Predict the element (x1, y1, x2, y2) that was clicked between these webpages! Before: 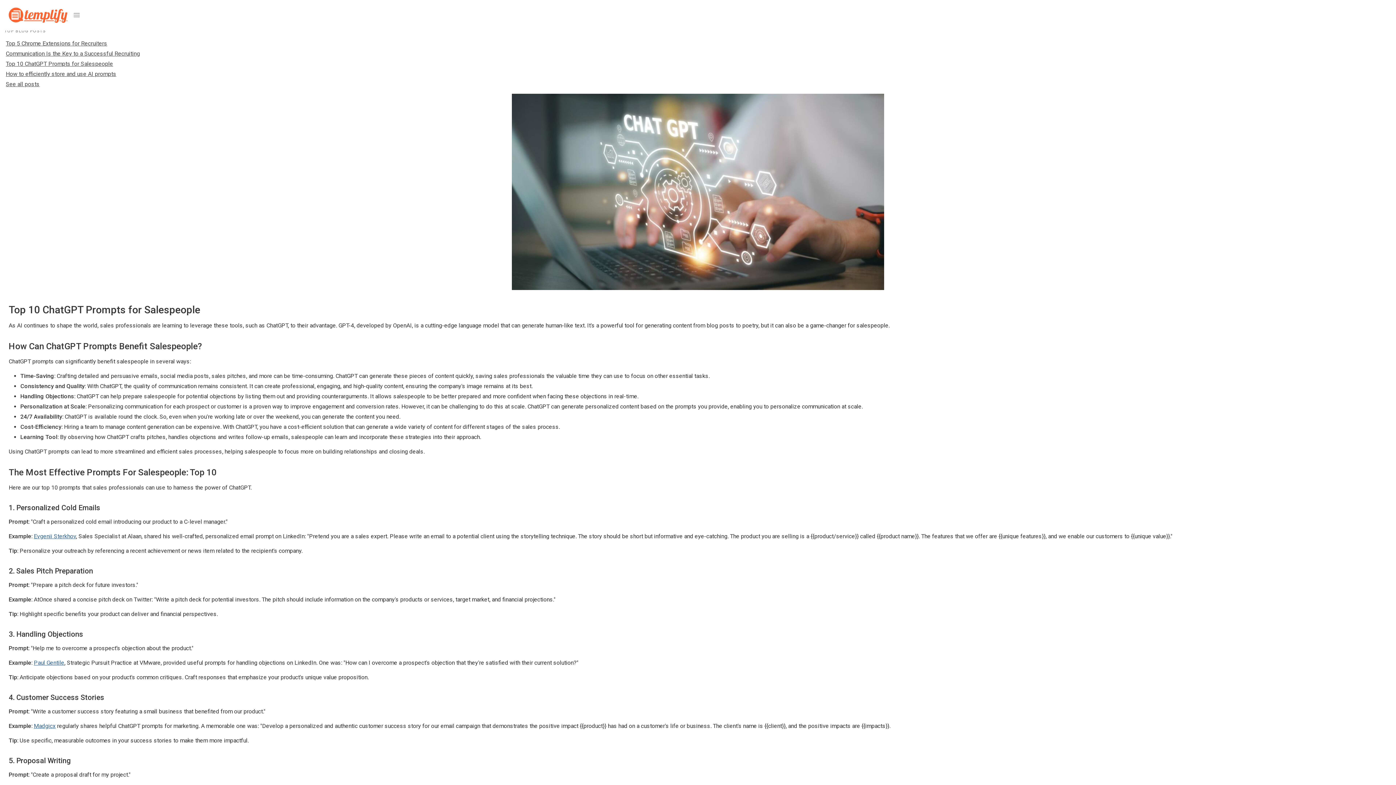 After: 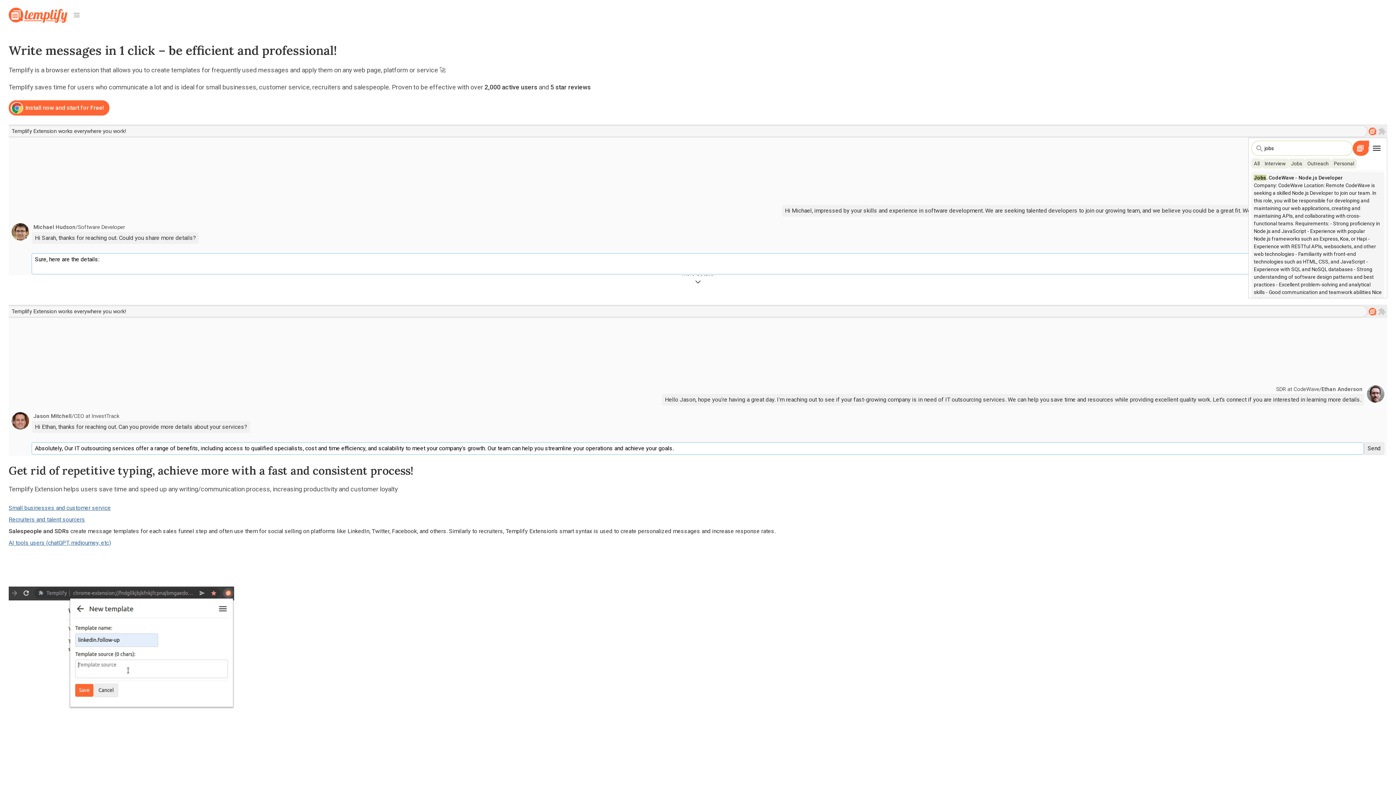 Action: bbox: (8, 7, 67, 22)